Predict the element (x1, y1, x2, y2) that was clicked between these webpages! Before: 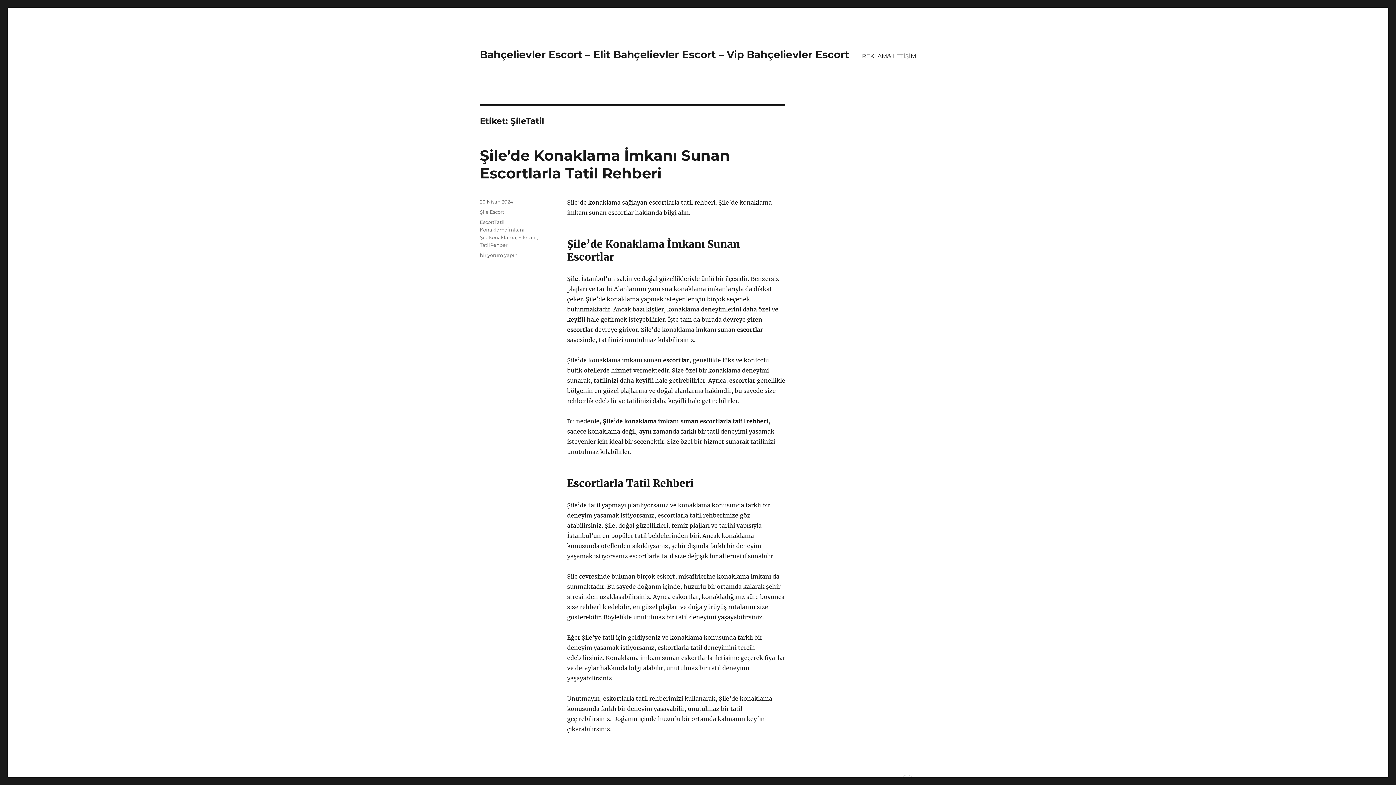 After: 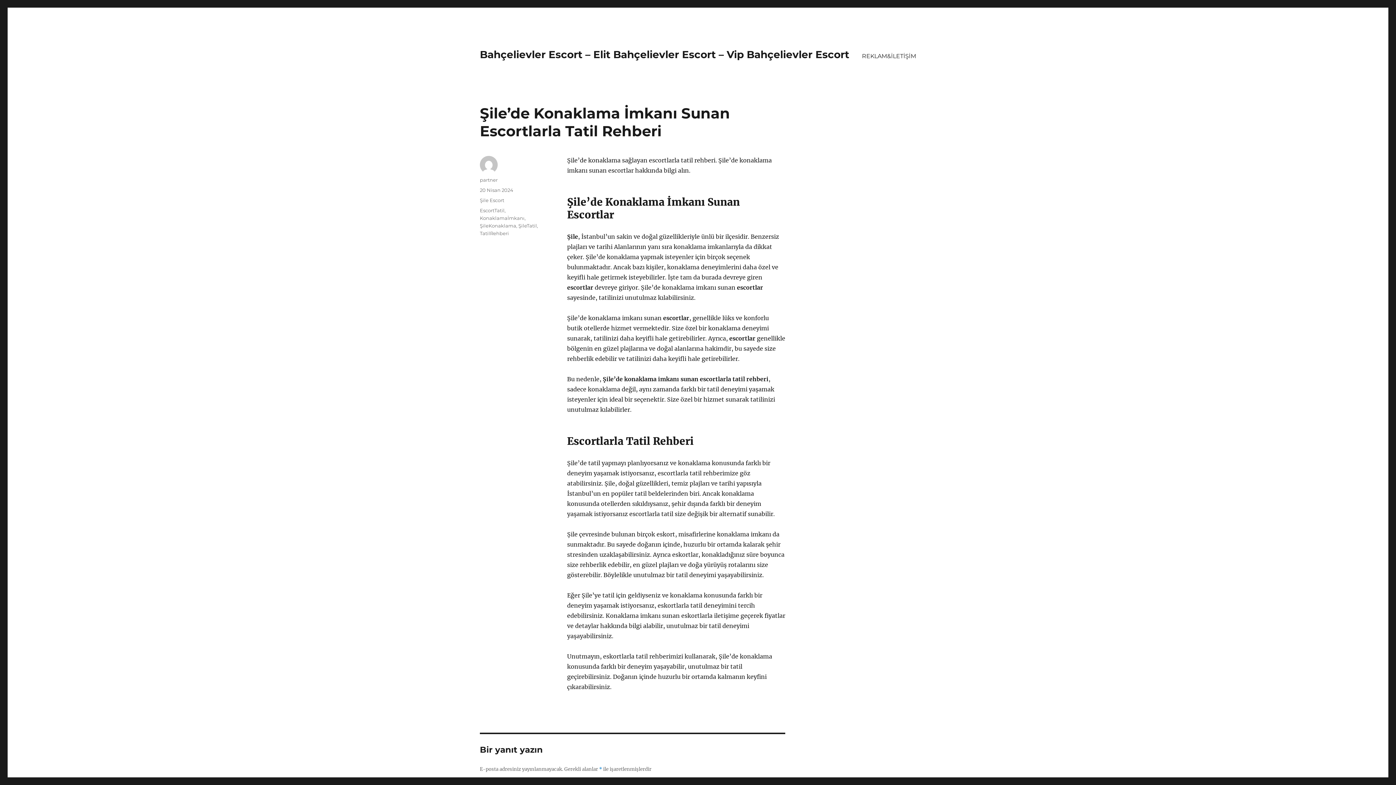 Action: bbox: (480, 198, 513, 204) label: 20 Nisan 2024